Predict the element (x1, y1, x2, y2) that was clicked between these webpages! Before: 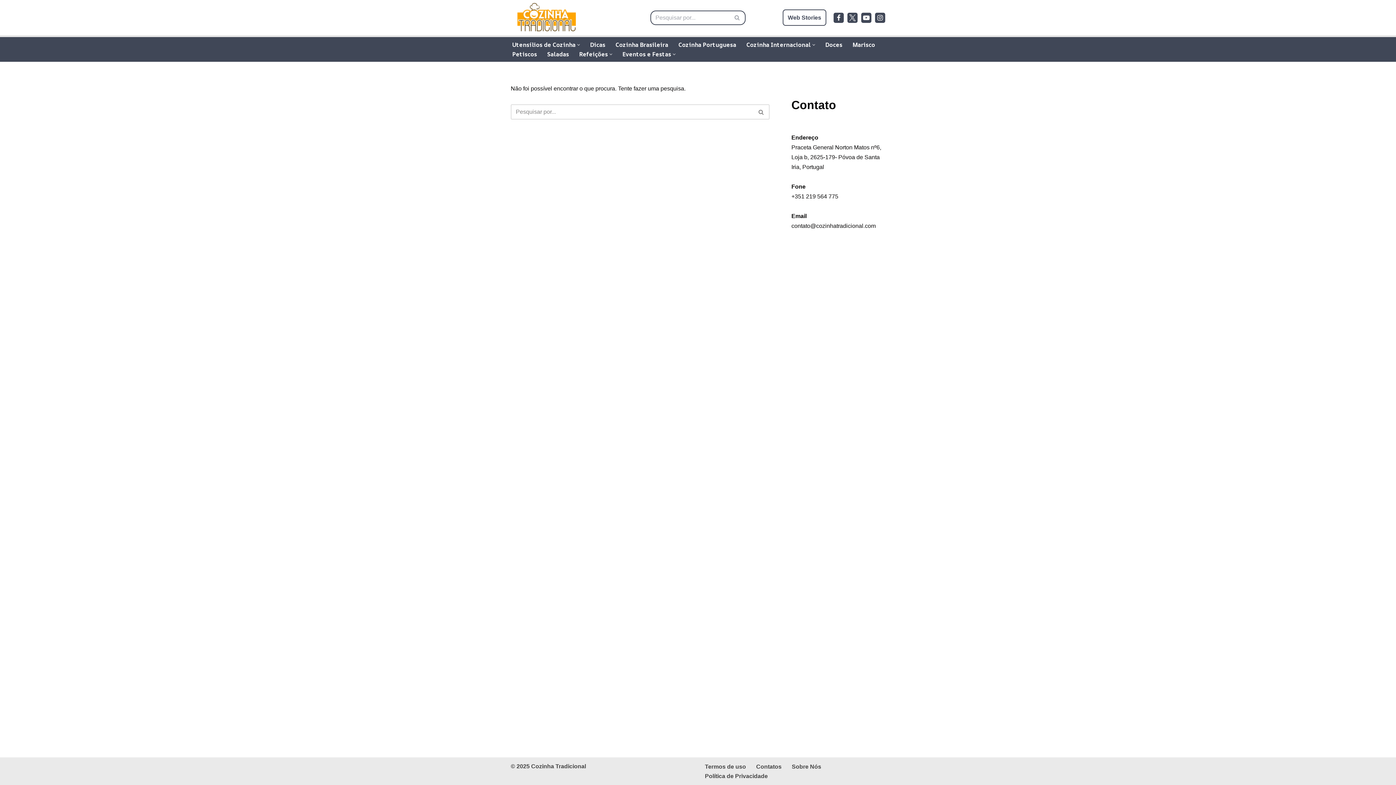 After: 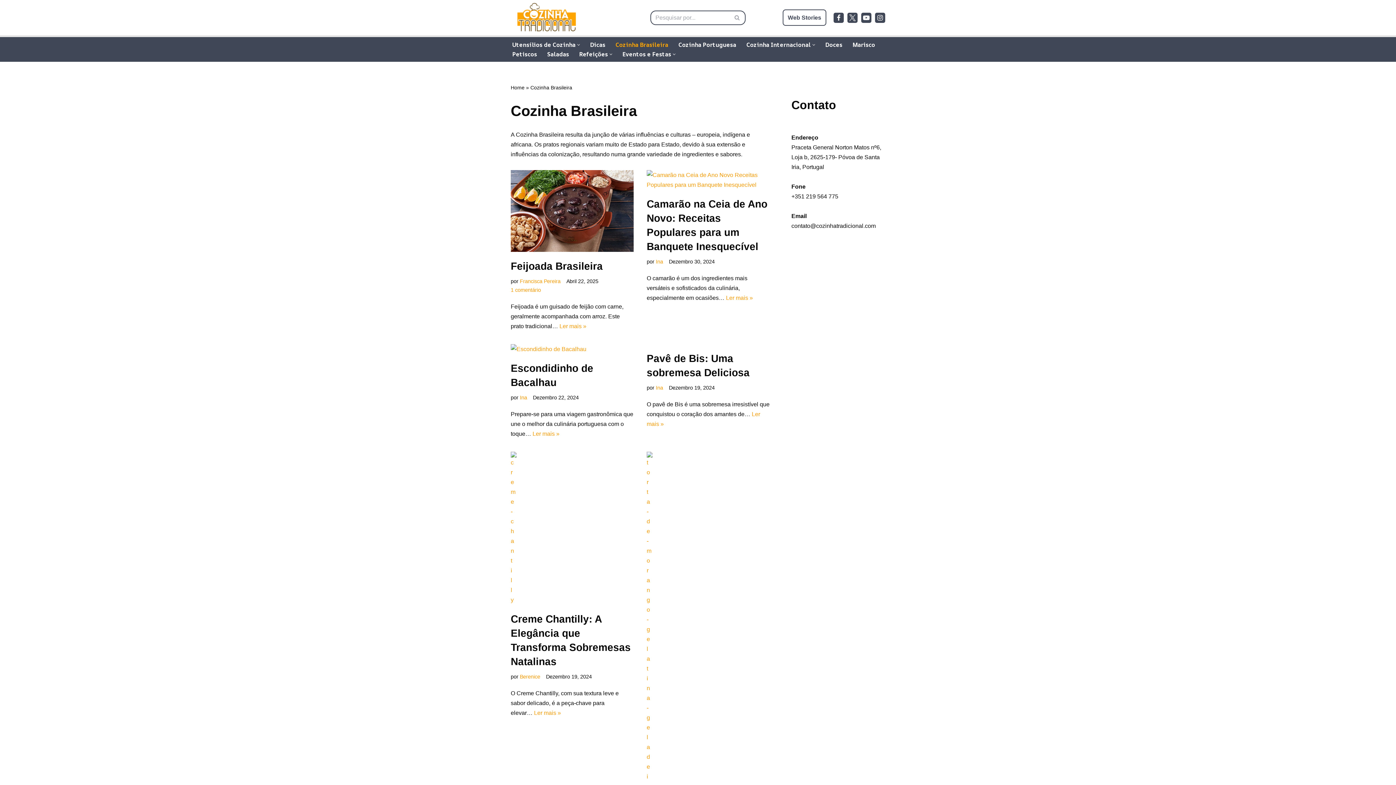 Action: bbox: (615, 40, 668, 49) label: Cozinha Brasileira